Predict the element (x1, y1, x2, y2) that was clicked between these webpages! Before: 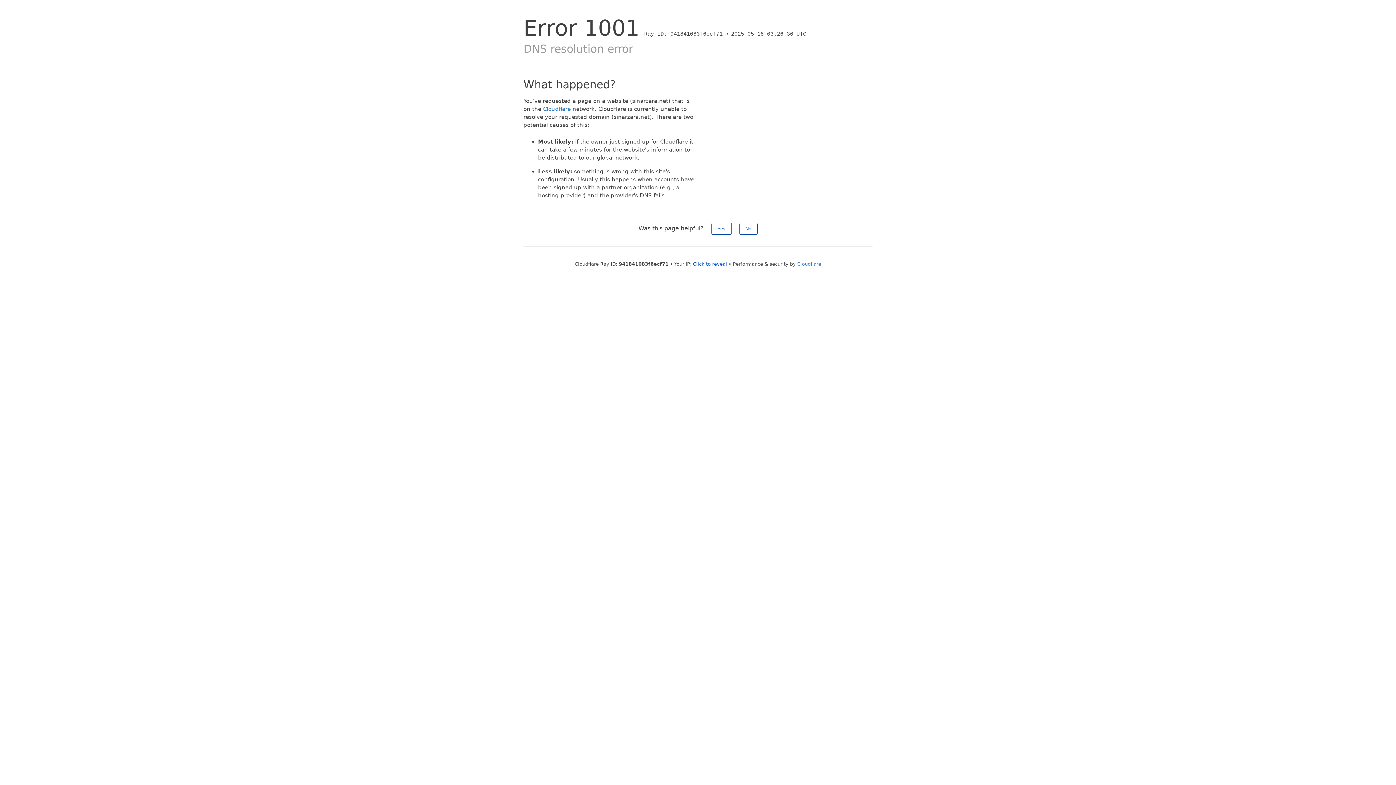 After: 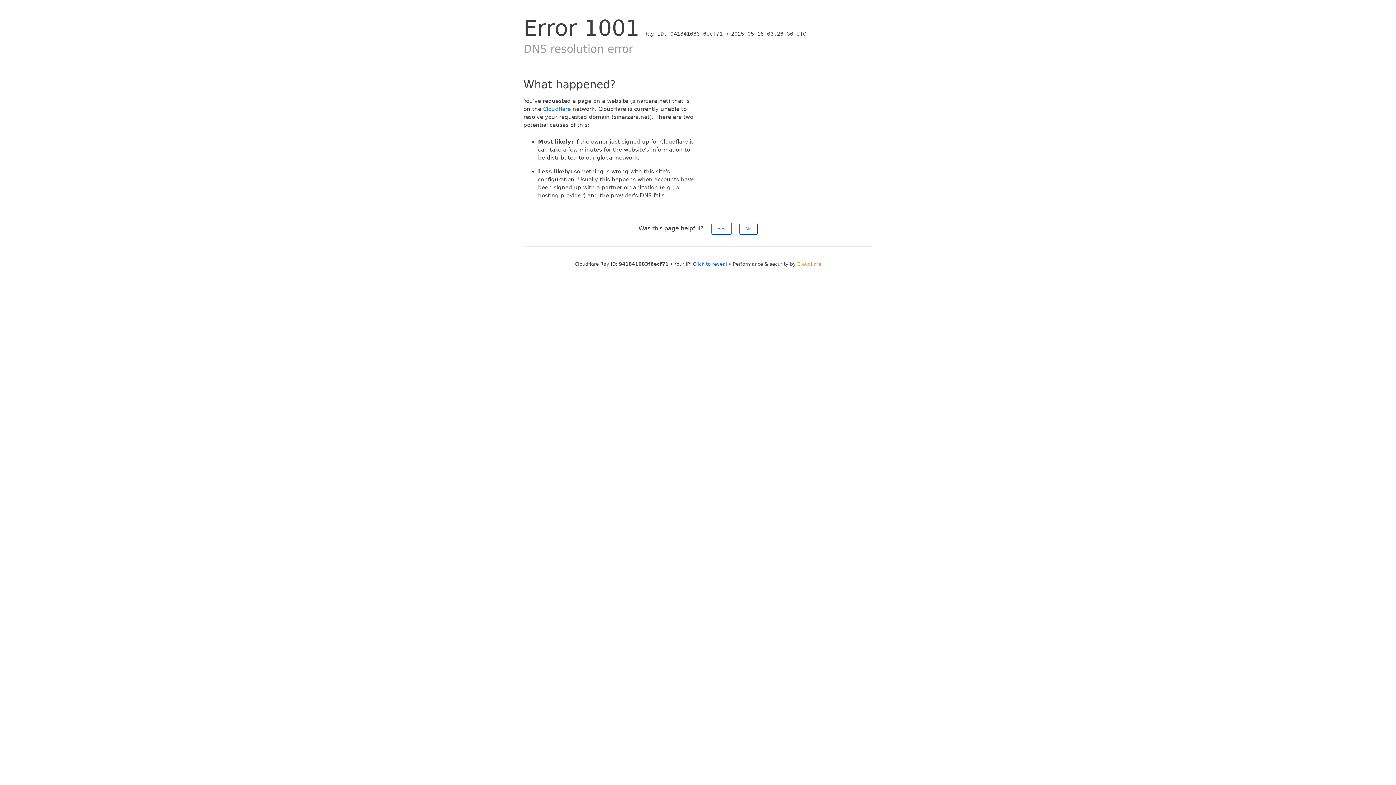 Action: label: Cloudflare bbox: (797, 261, 821, 266)